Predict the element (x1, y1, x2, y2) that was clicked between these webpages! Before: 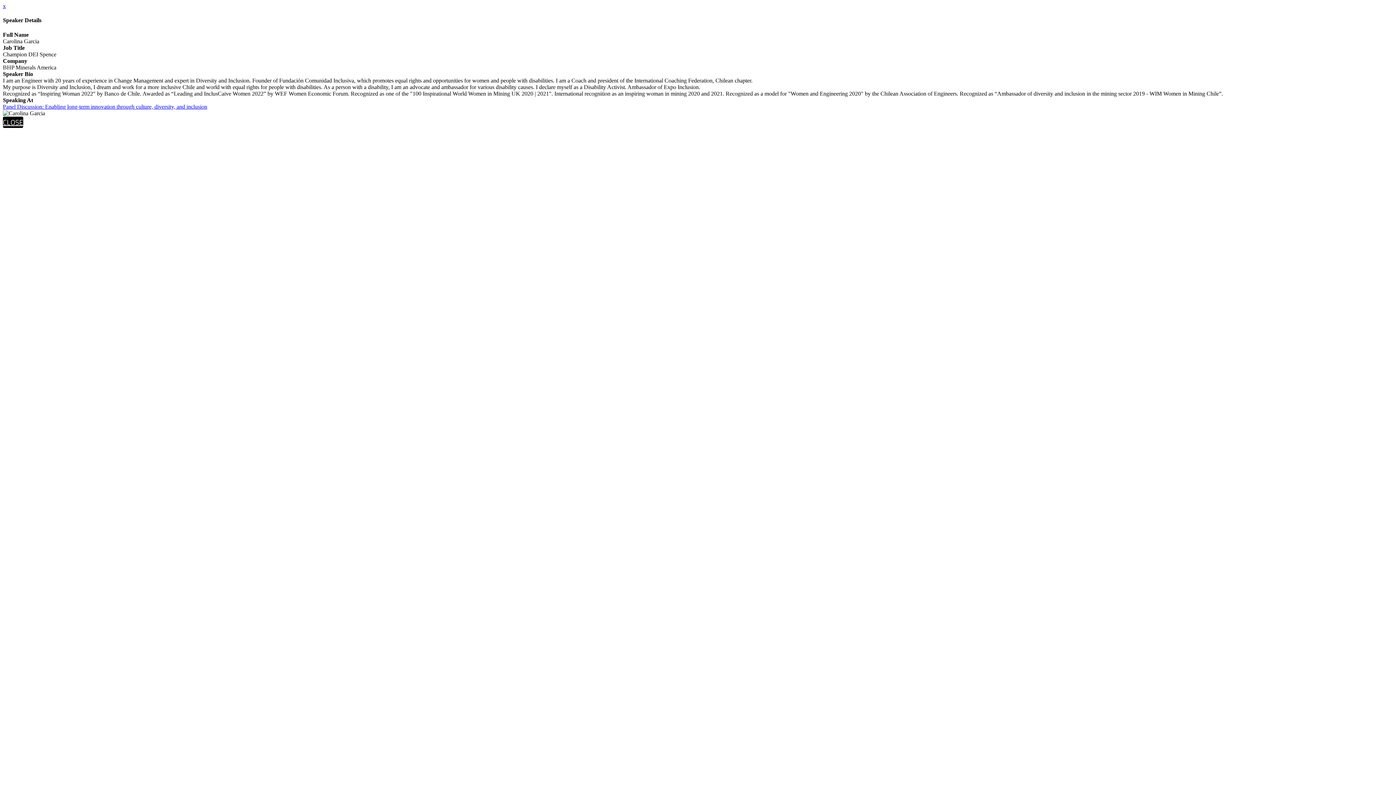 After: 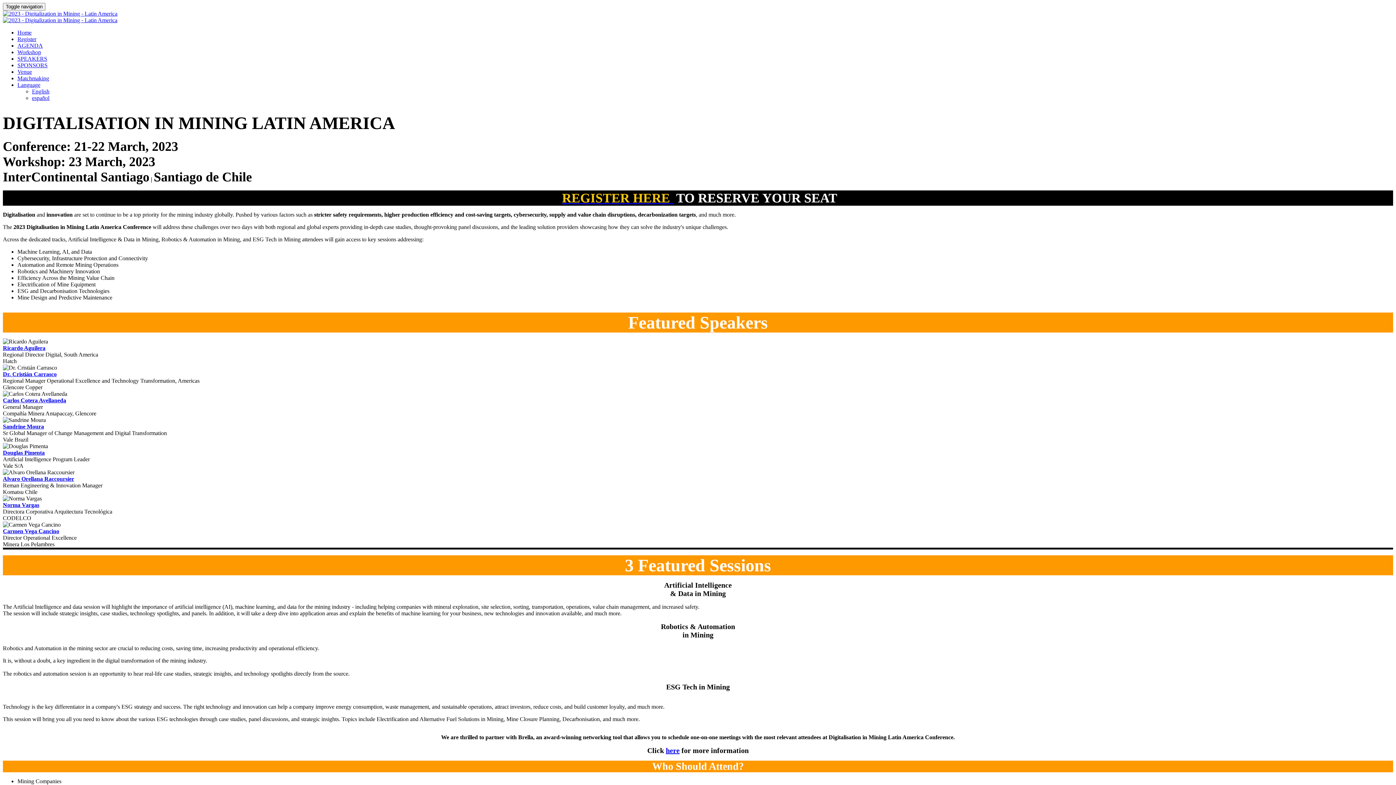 Action: bbox: (2, 2, 5, 9) label: x